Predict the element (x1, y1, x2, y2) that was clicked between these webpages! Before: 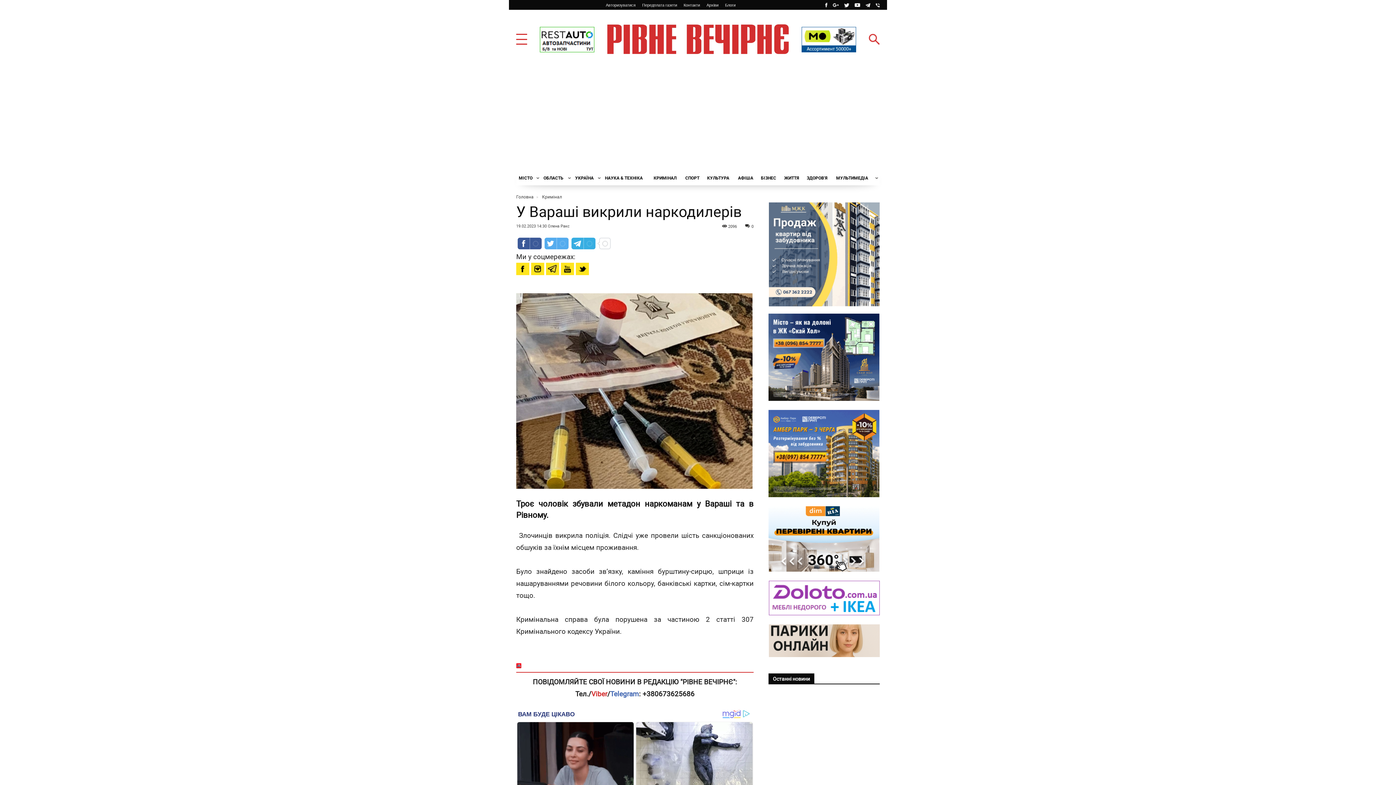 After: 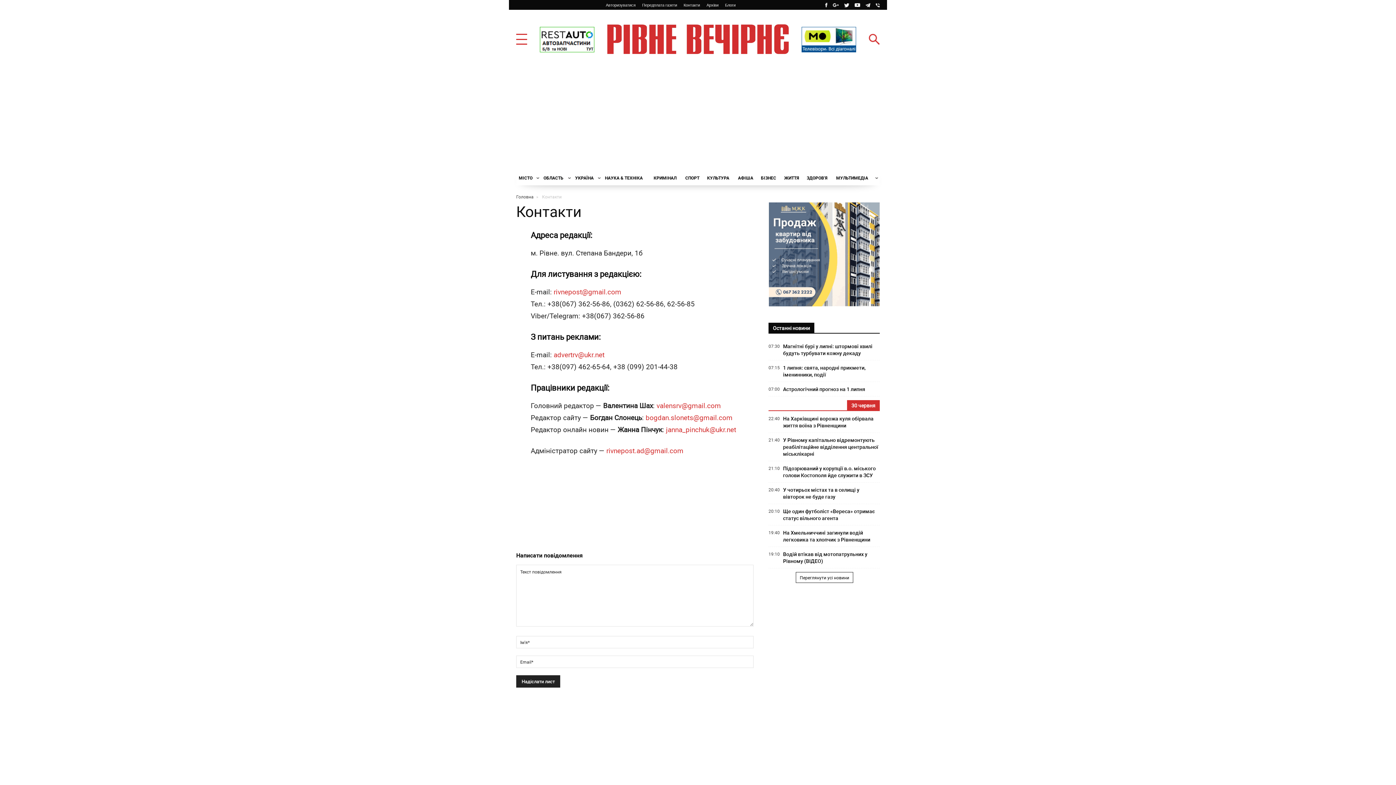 Action: label: Контакти bbox: (683, 2, 700, 7)